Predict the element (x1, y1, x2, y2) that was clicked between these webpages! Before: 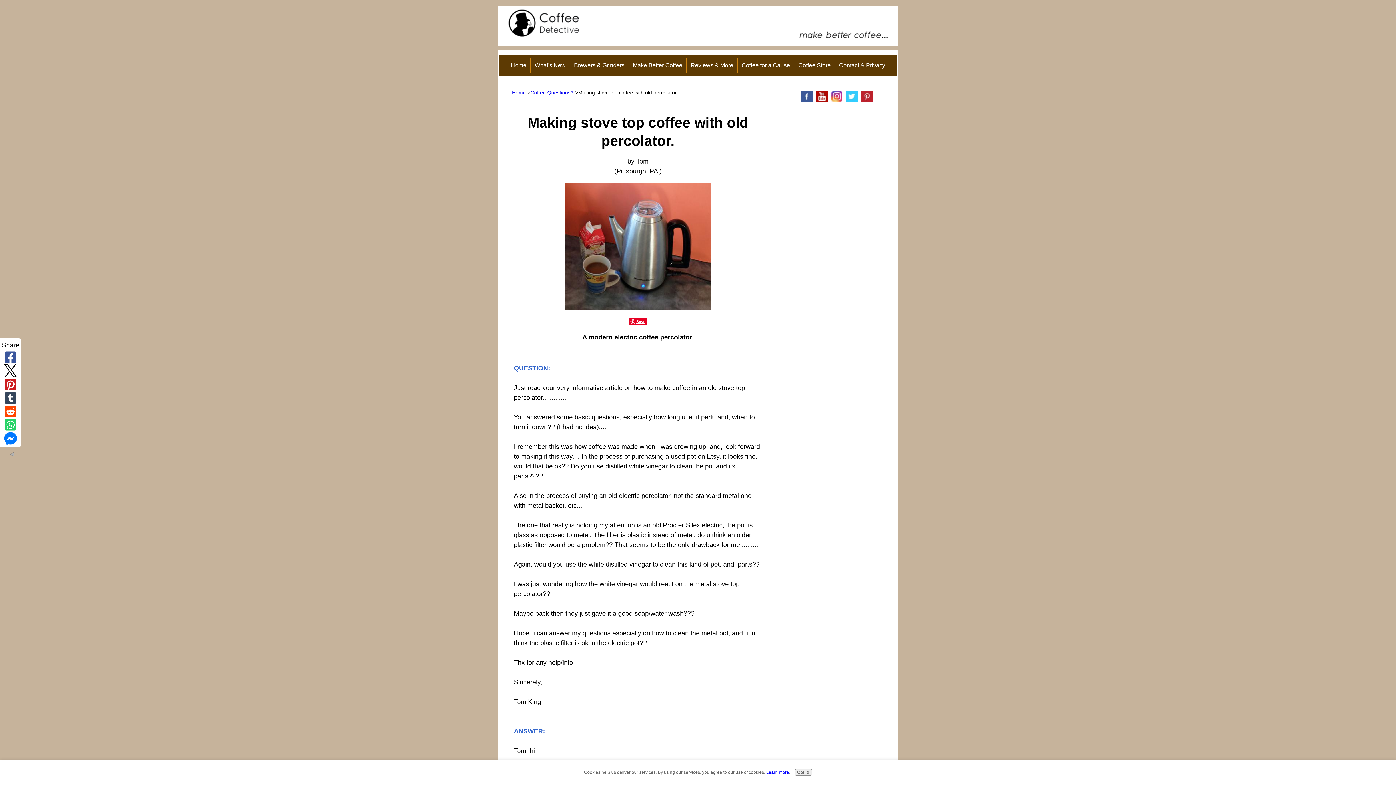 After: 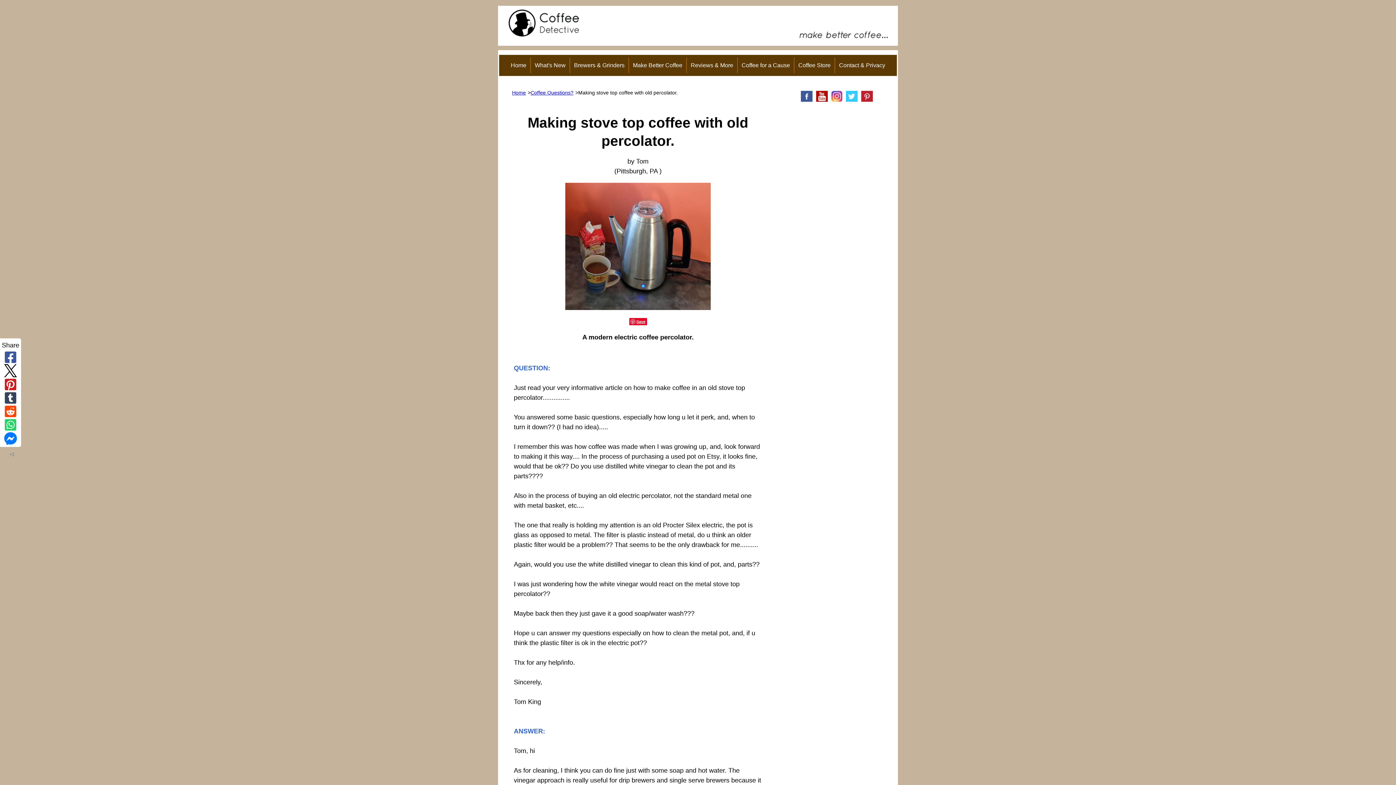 Action: bbox: (794, 769, 812, 775) label: Got it!